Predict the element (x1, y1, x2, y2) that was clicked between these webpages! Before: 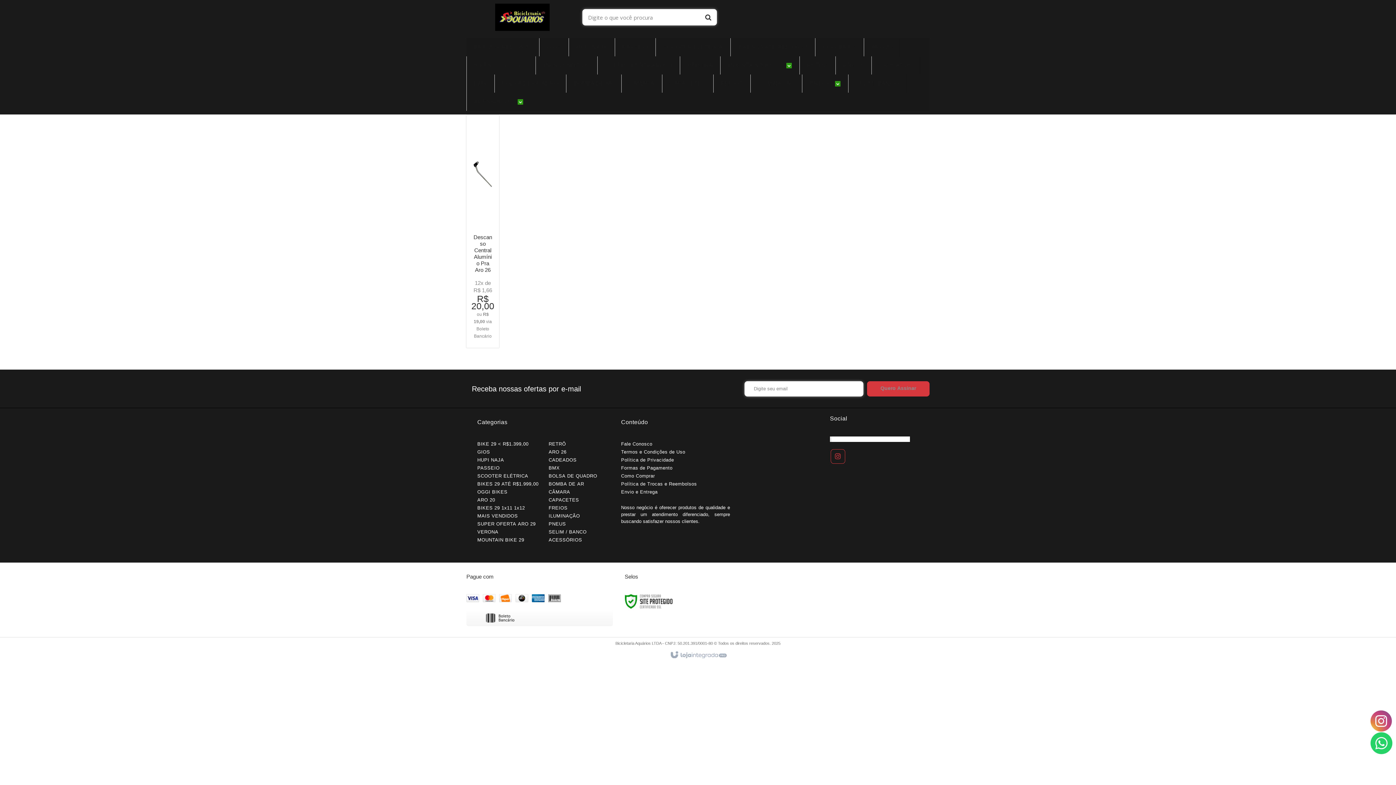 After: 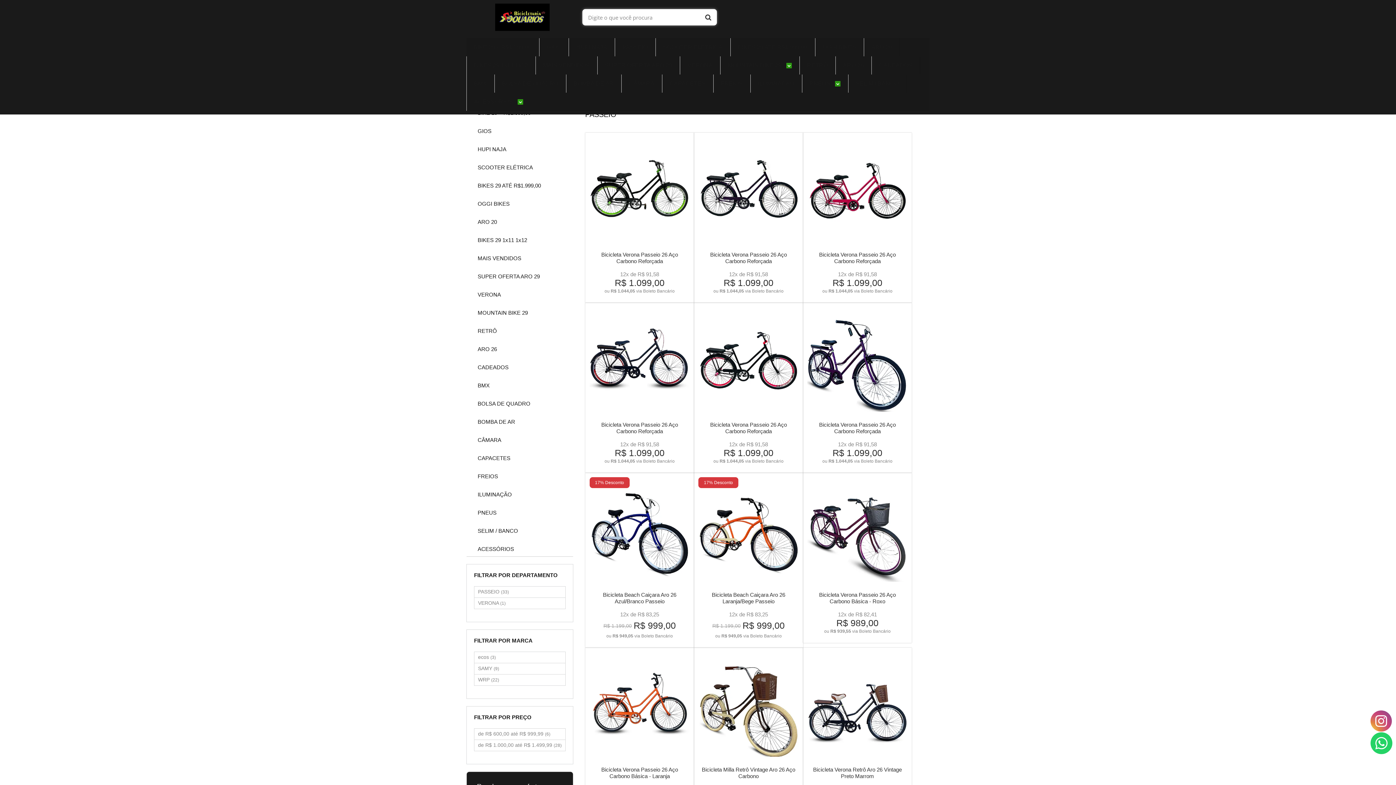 Action: label: PASSEIO bbox: (622, 38, 648, 56)